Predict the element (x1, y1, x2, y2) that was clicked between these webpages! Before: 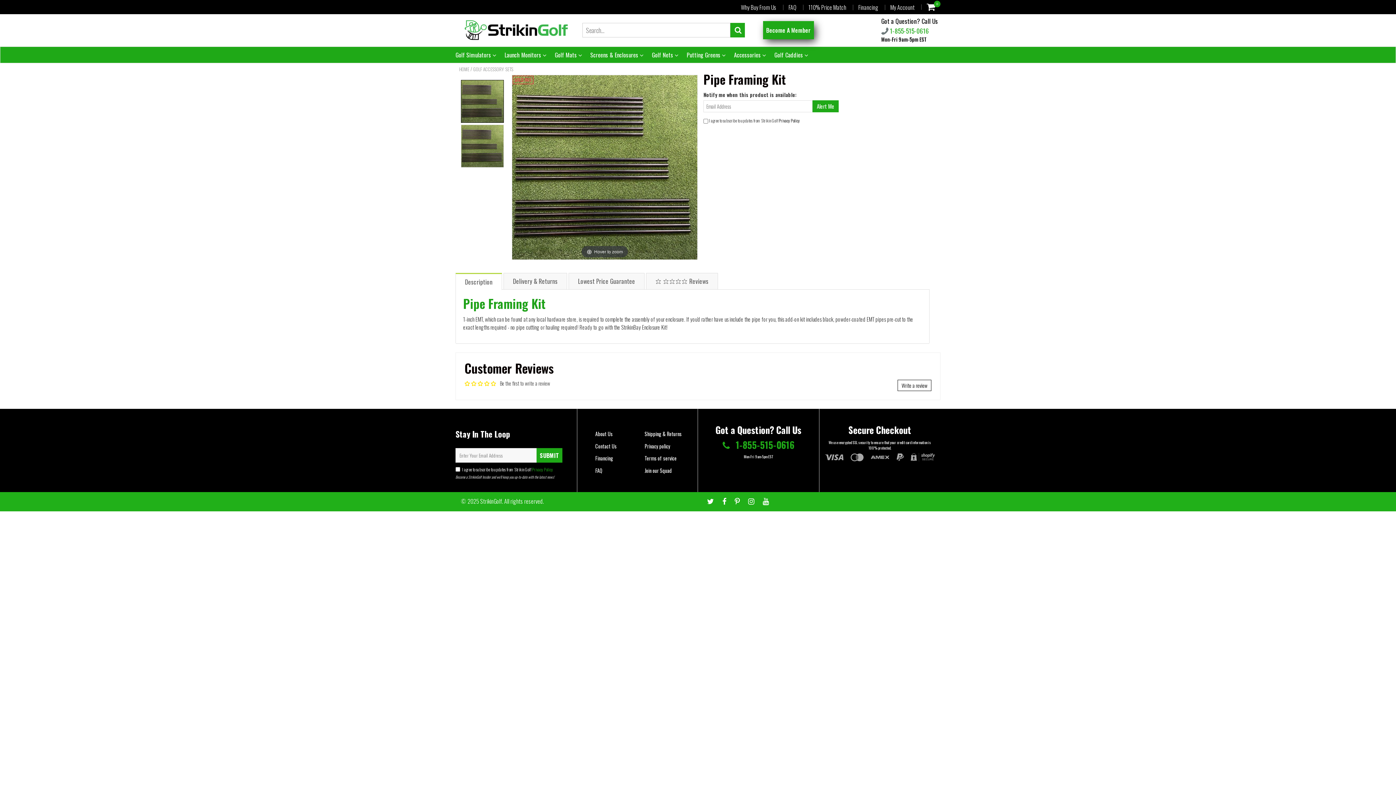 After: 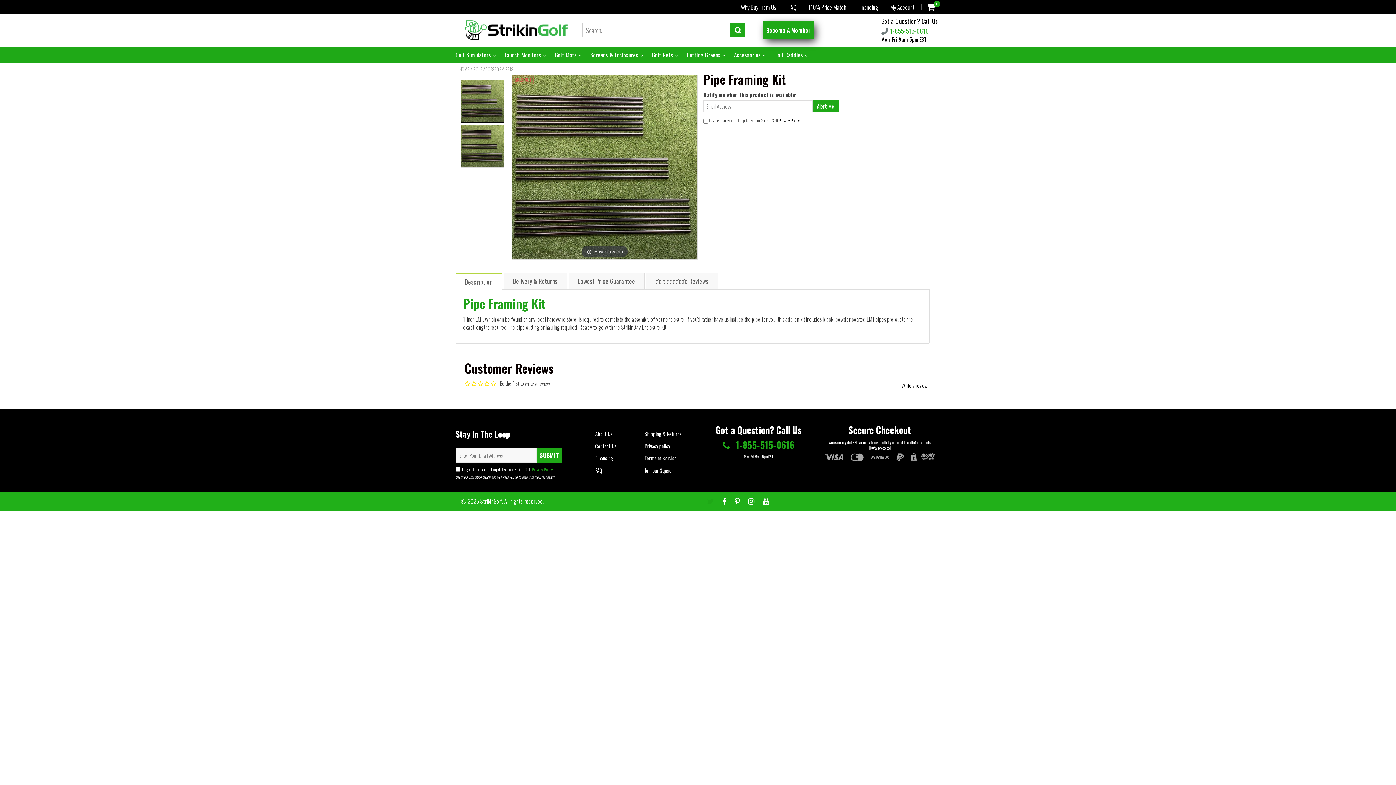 Action: bbox: (707, 495, 714, 506)